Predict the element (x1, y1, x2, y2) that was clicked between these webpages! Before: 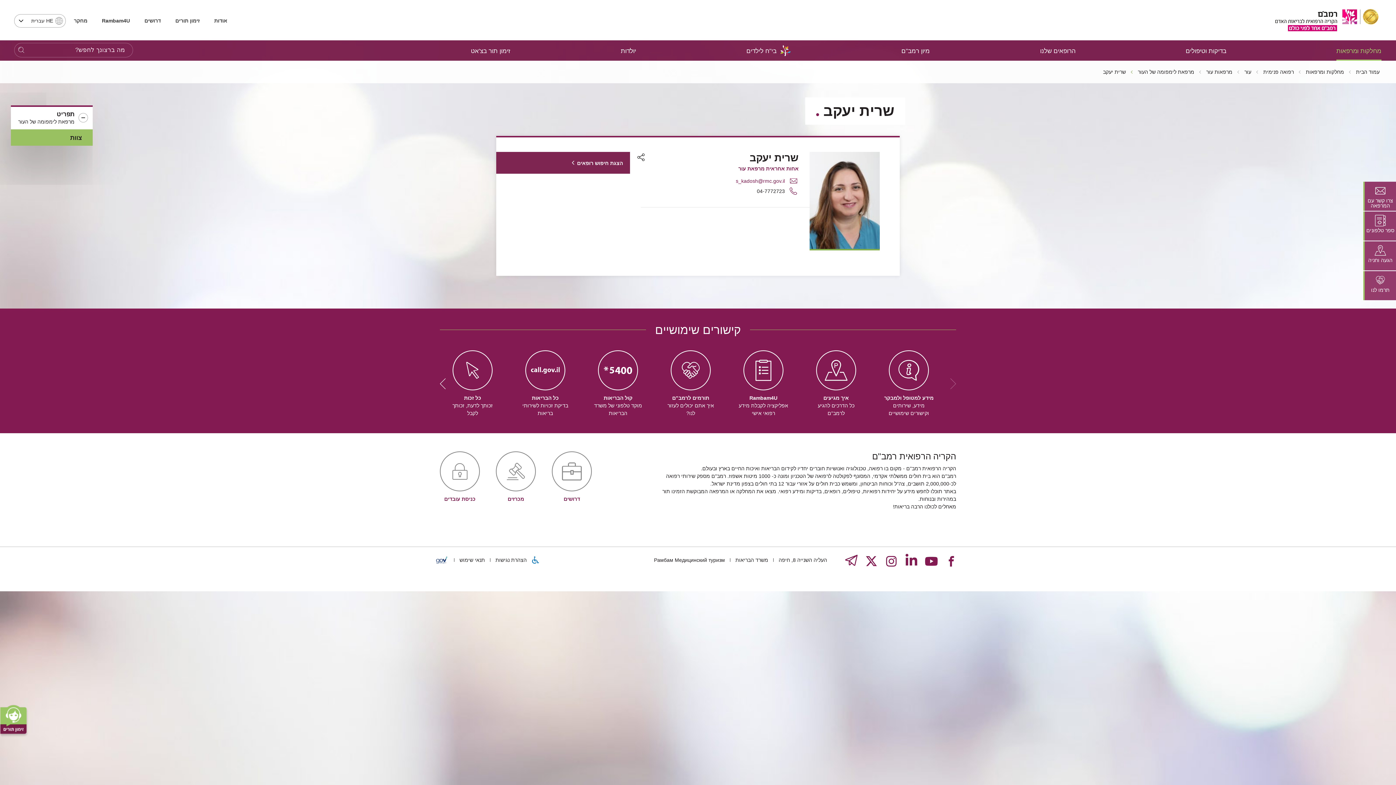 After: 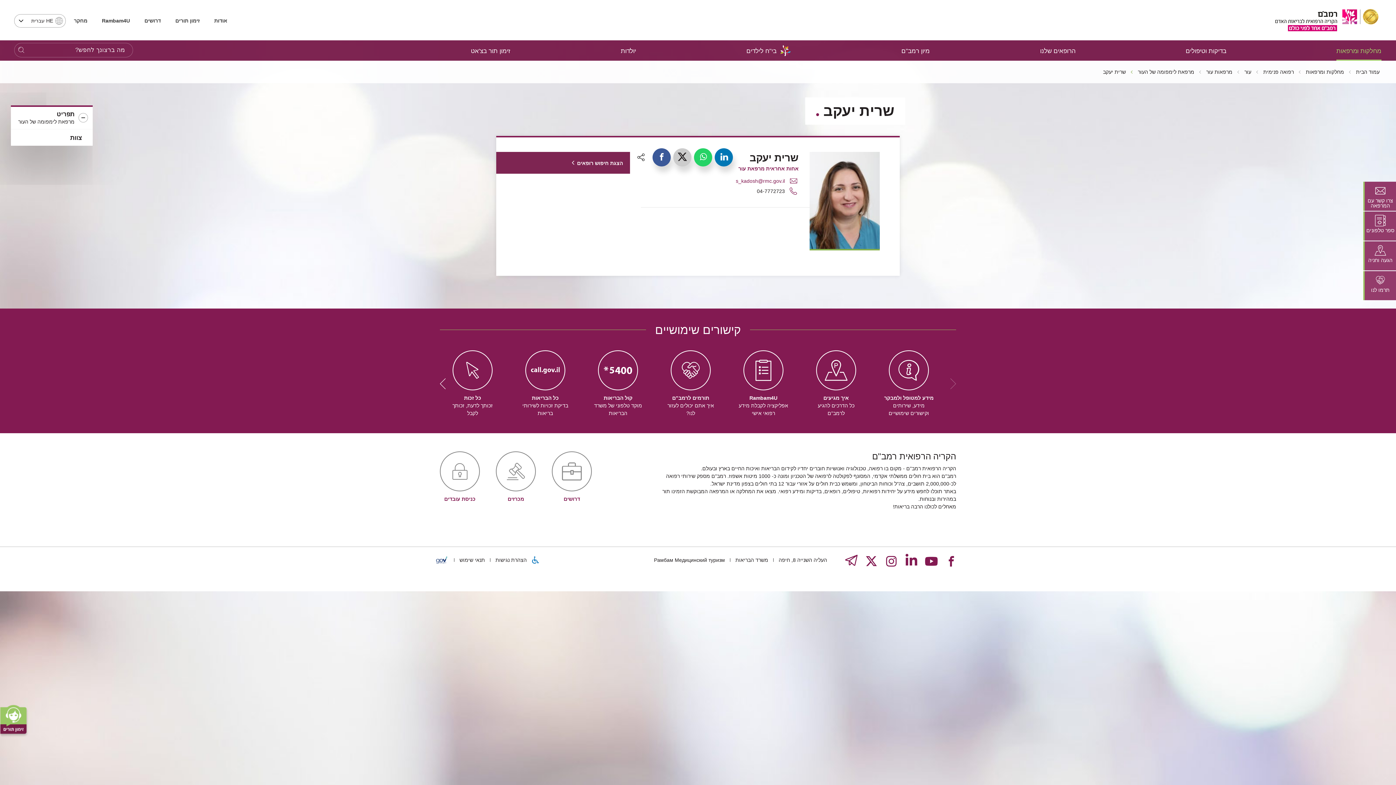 Action: label: רכיב שיתוף bbox: (635, 152, 646, 164)